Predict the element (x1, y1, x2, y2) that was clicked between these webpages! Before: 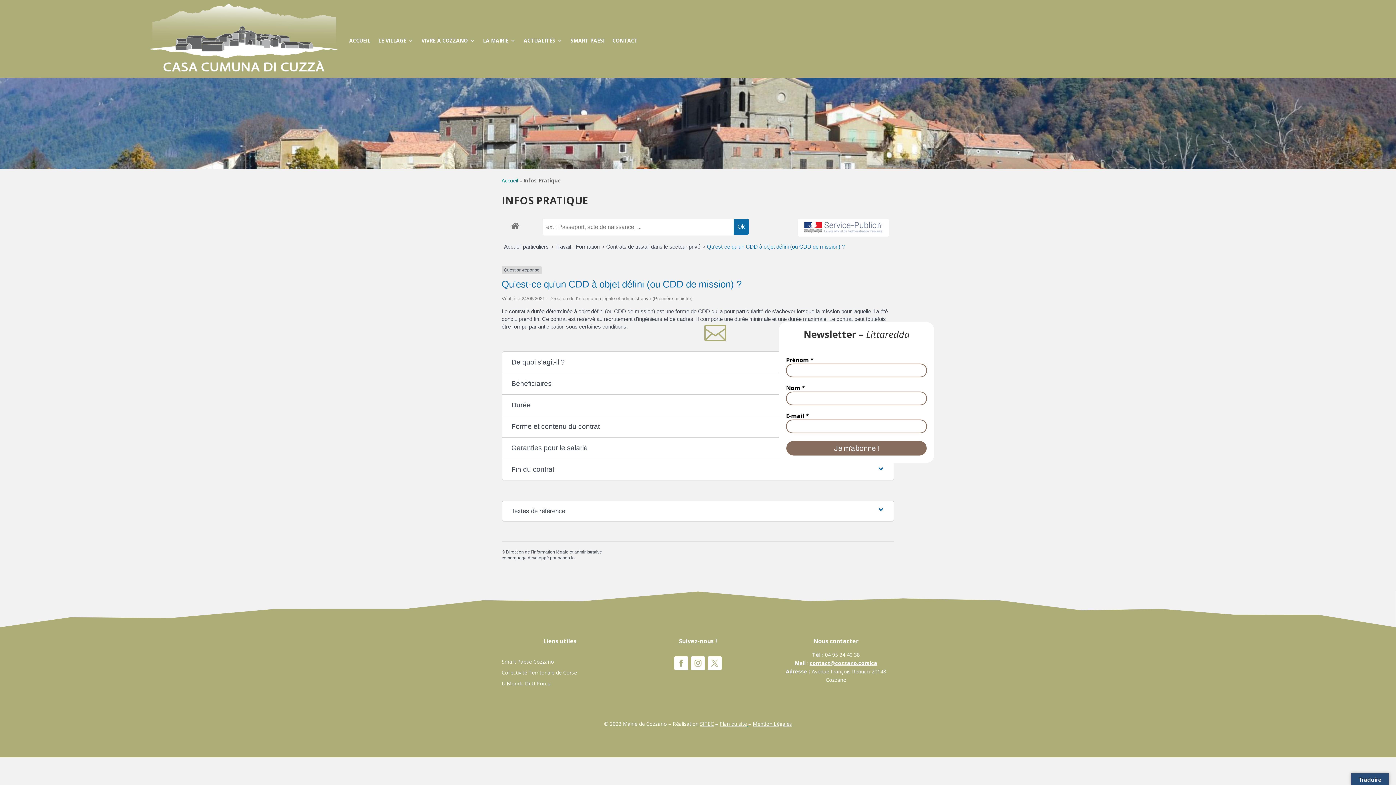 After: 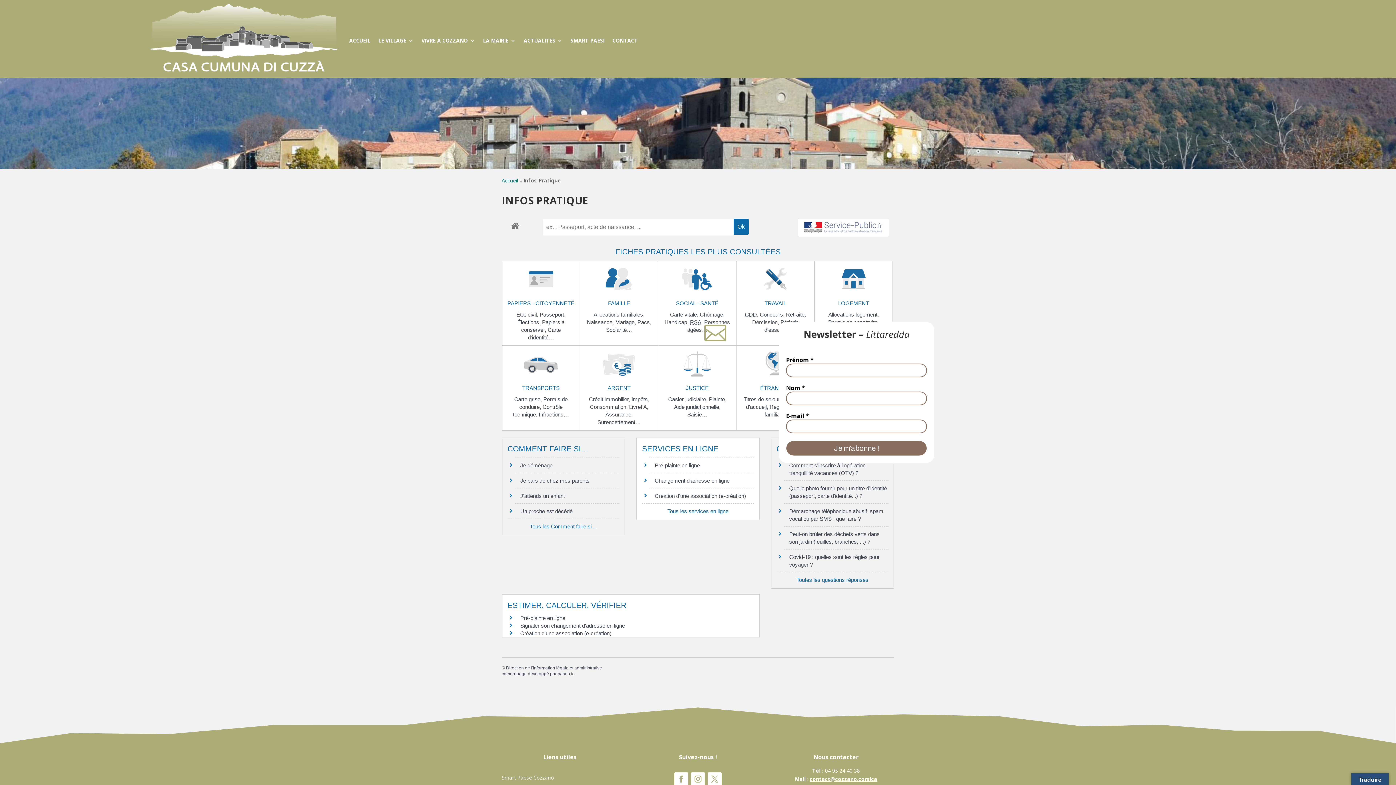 Action: label: Accueil particuliers  bbox: (504, 243, 550, 249)